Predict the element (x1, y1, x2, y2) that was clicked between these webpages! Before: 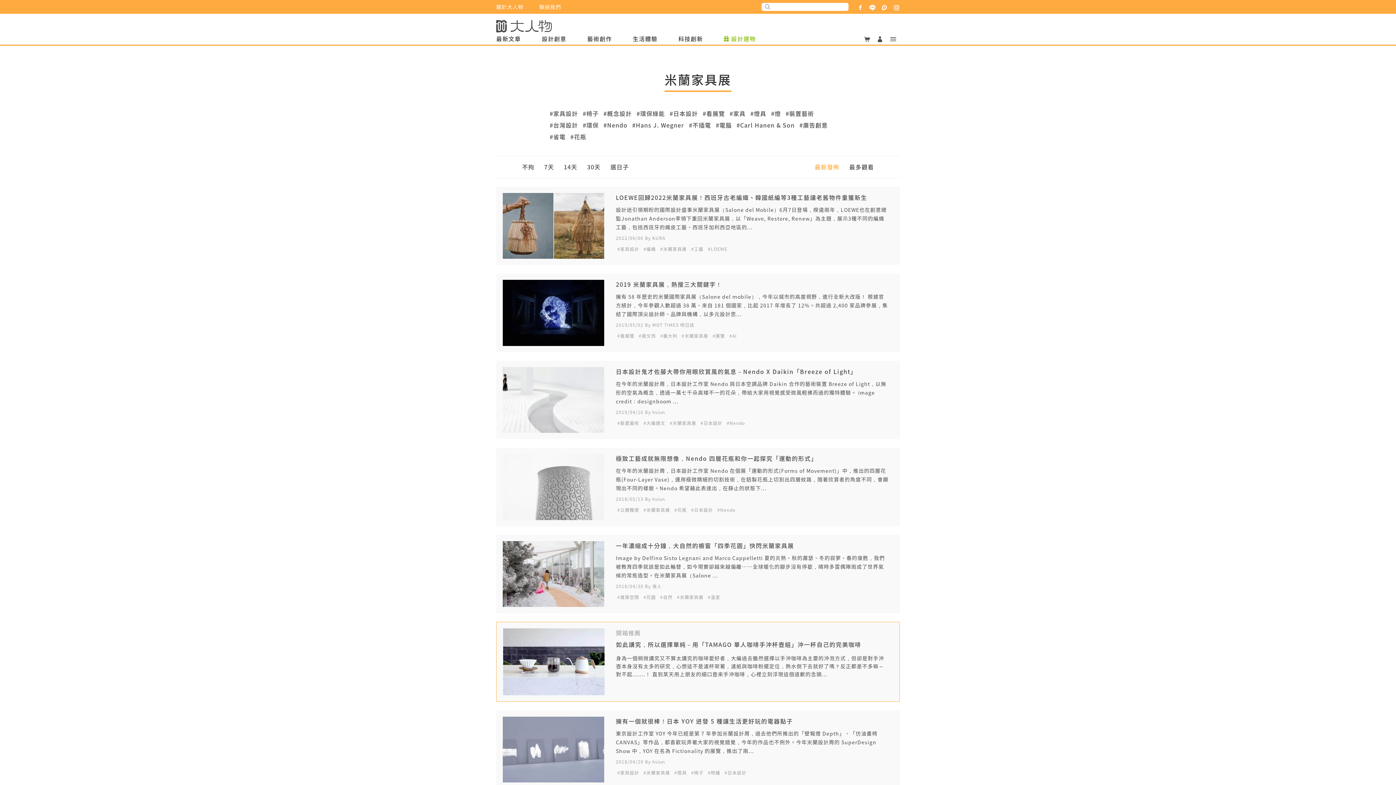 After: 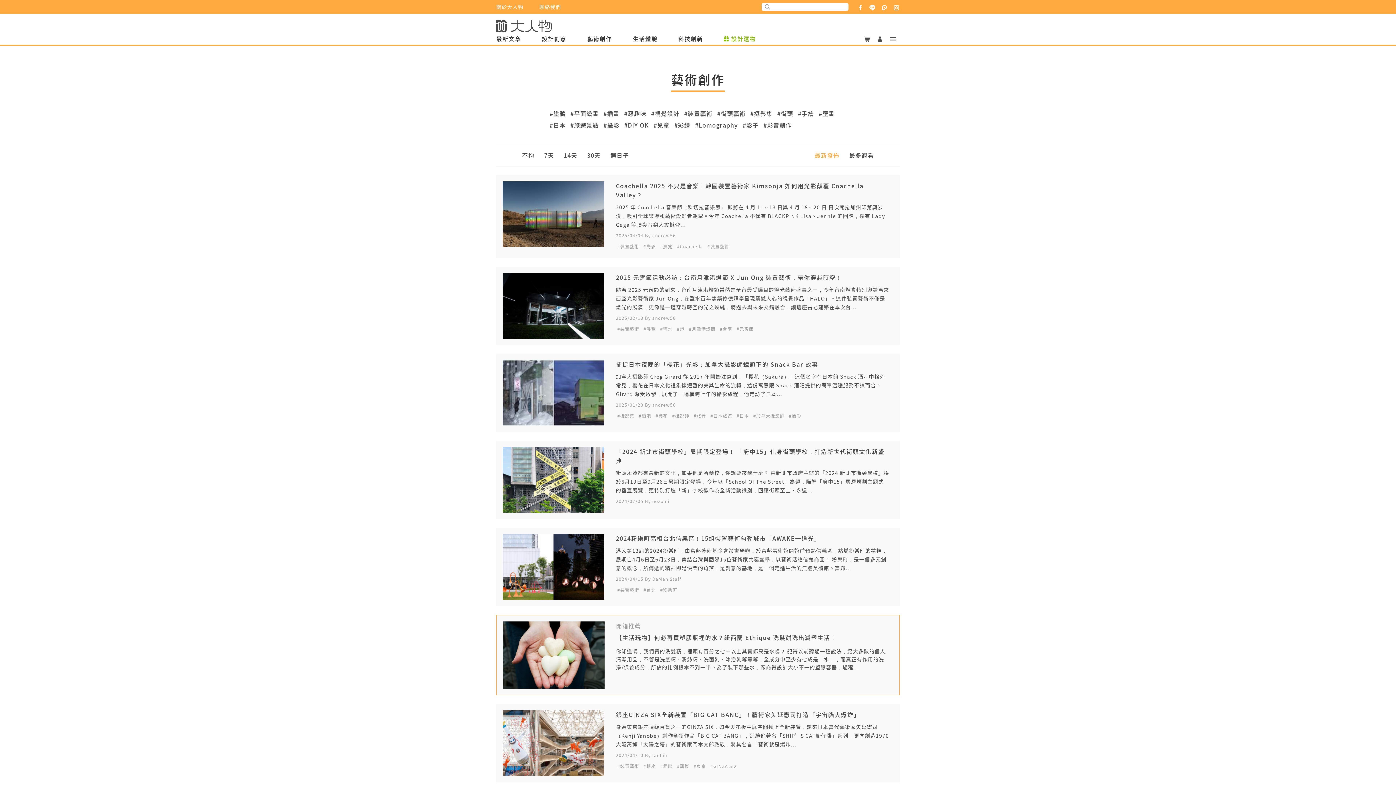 Action: bbox: (587, 34, 612, 42) label: 藝術創作